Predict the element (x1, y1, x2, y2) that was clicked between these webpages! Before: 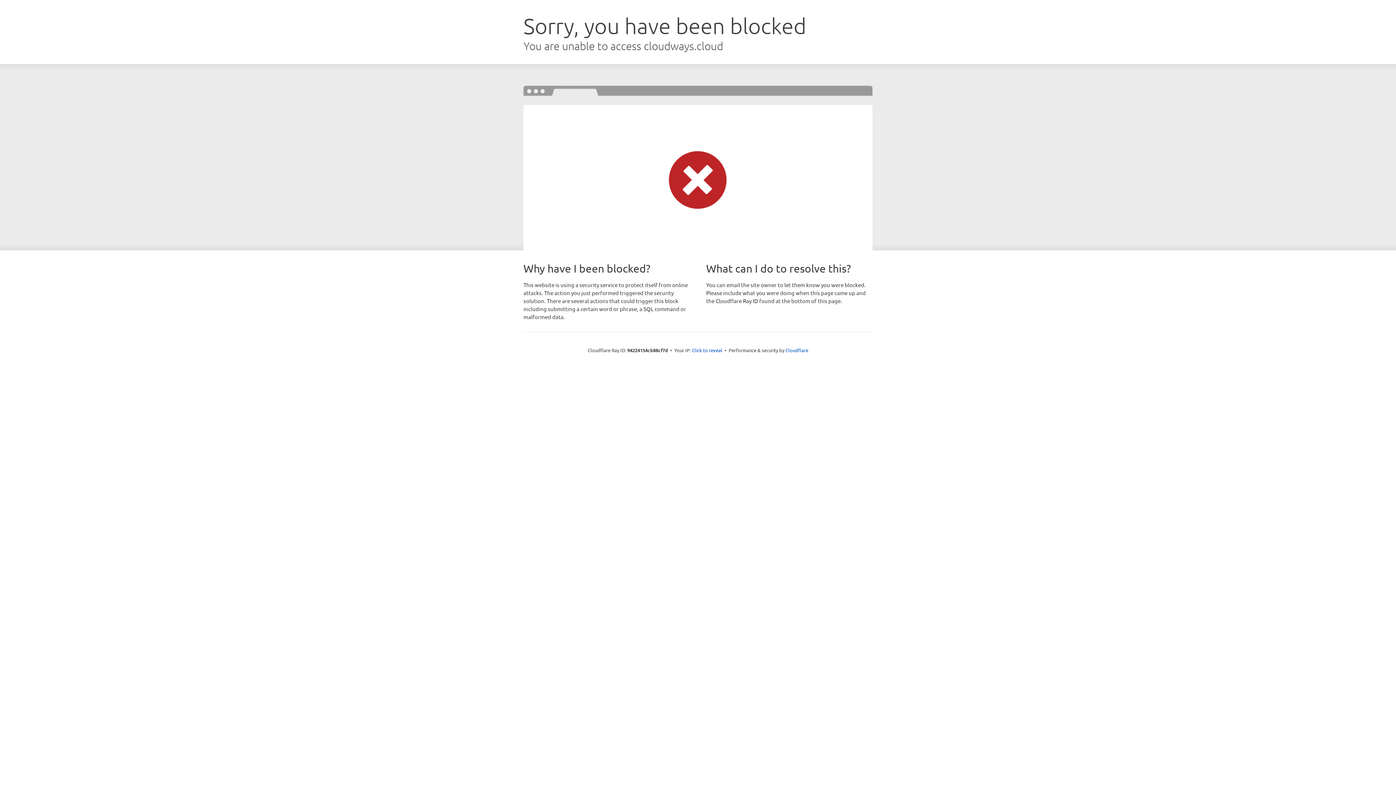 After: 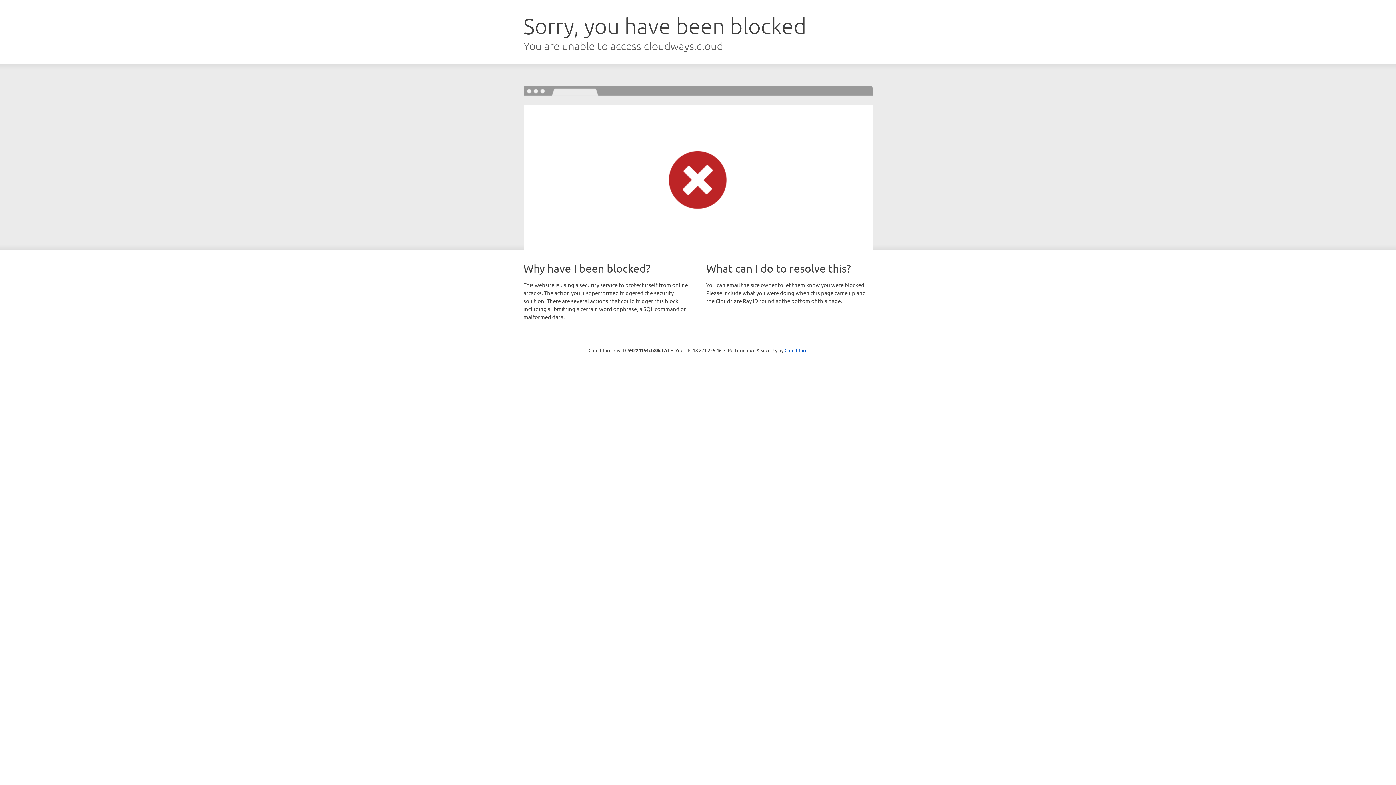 Action: bbox: (692, 346, 722, 353) label: Click to reveal